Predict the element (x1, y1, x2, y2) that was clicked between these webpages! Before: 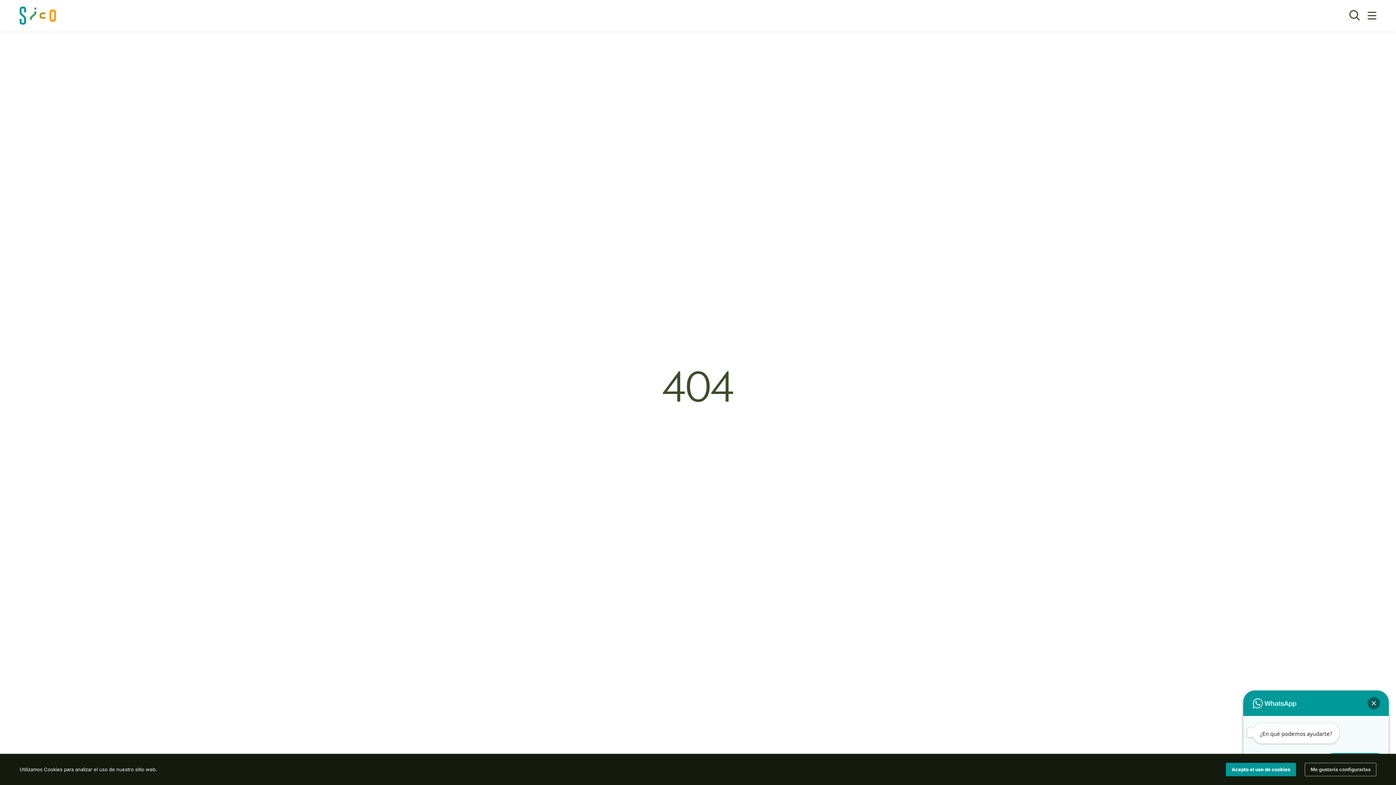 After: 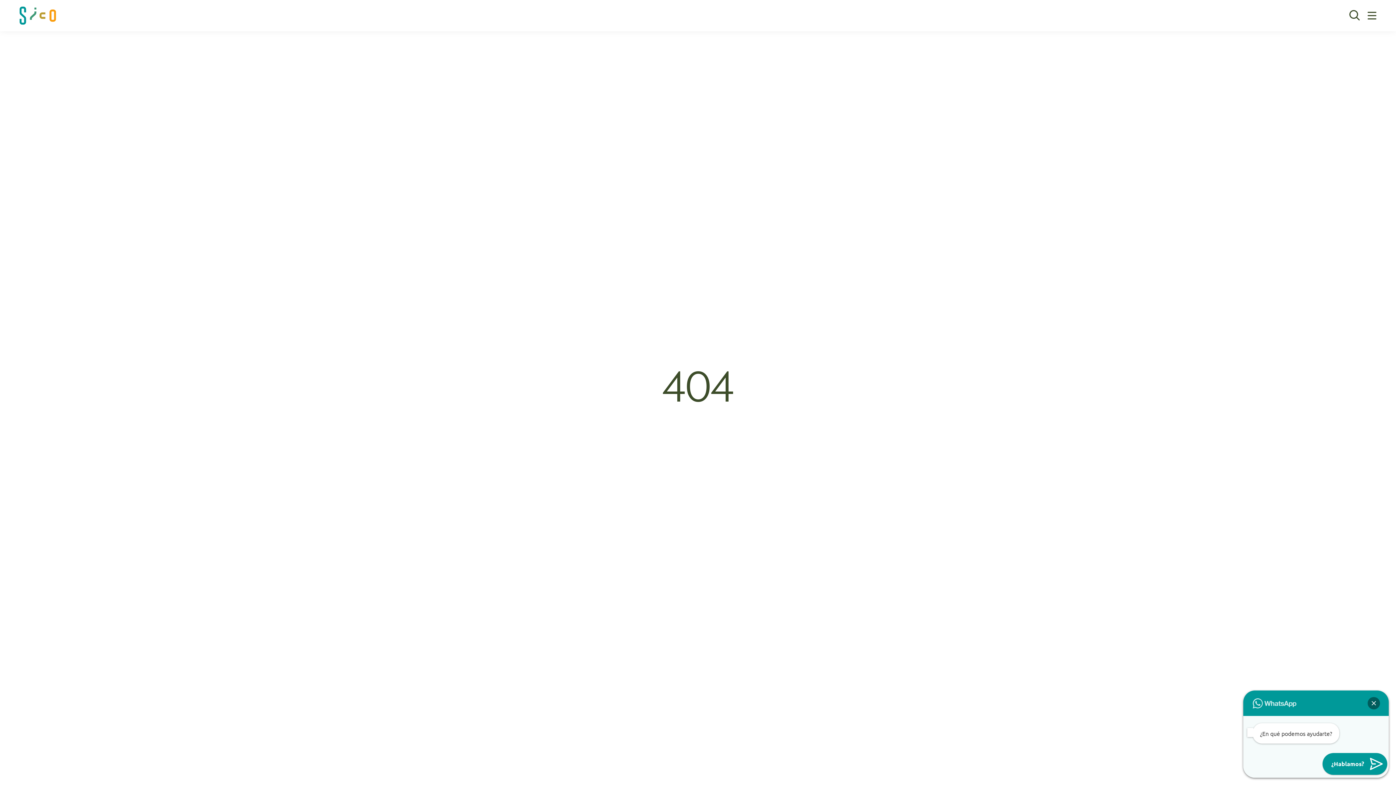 Action: label: Acepto el uso de cookies bbox: (1226, 763, 1296, 776)